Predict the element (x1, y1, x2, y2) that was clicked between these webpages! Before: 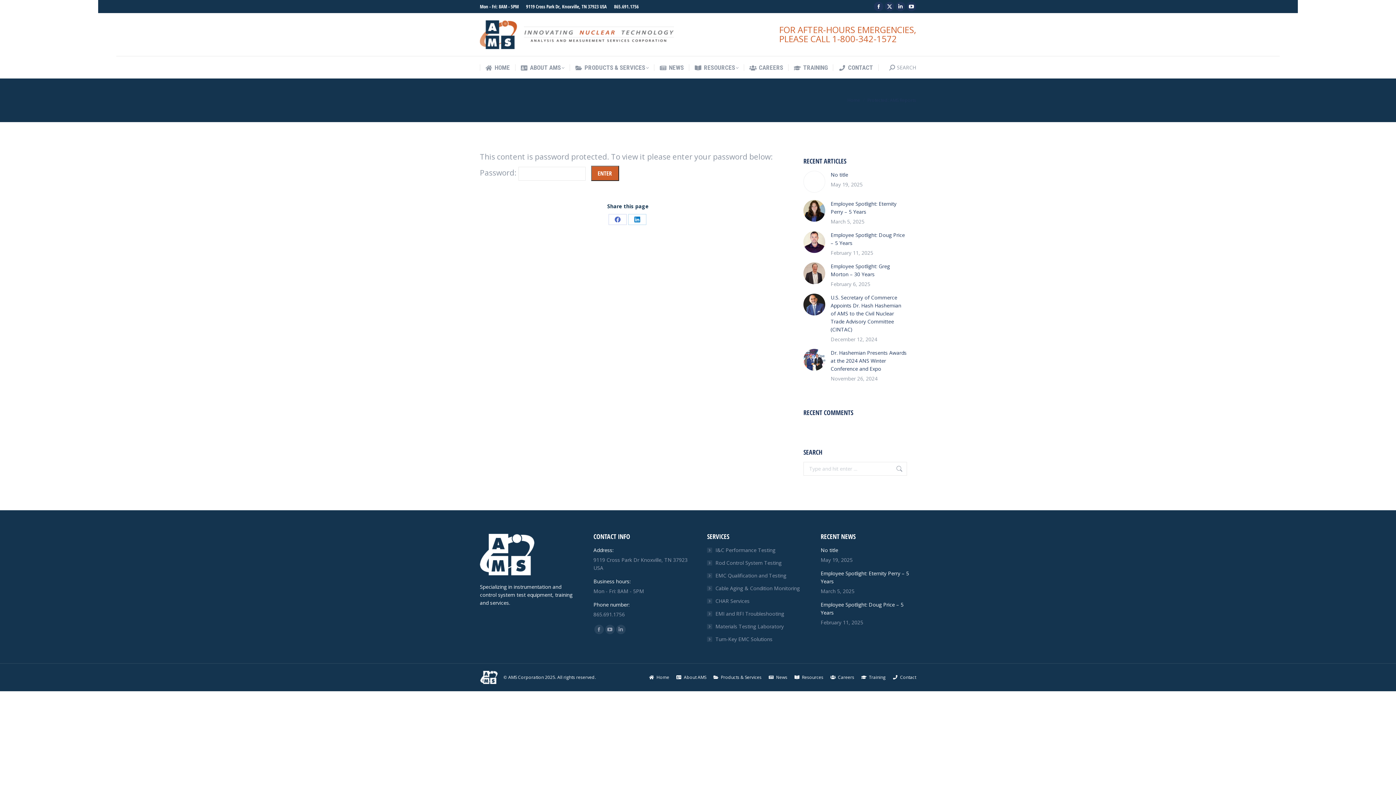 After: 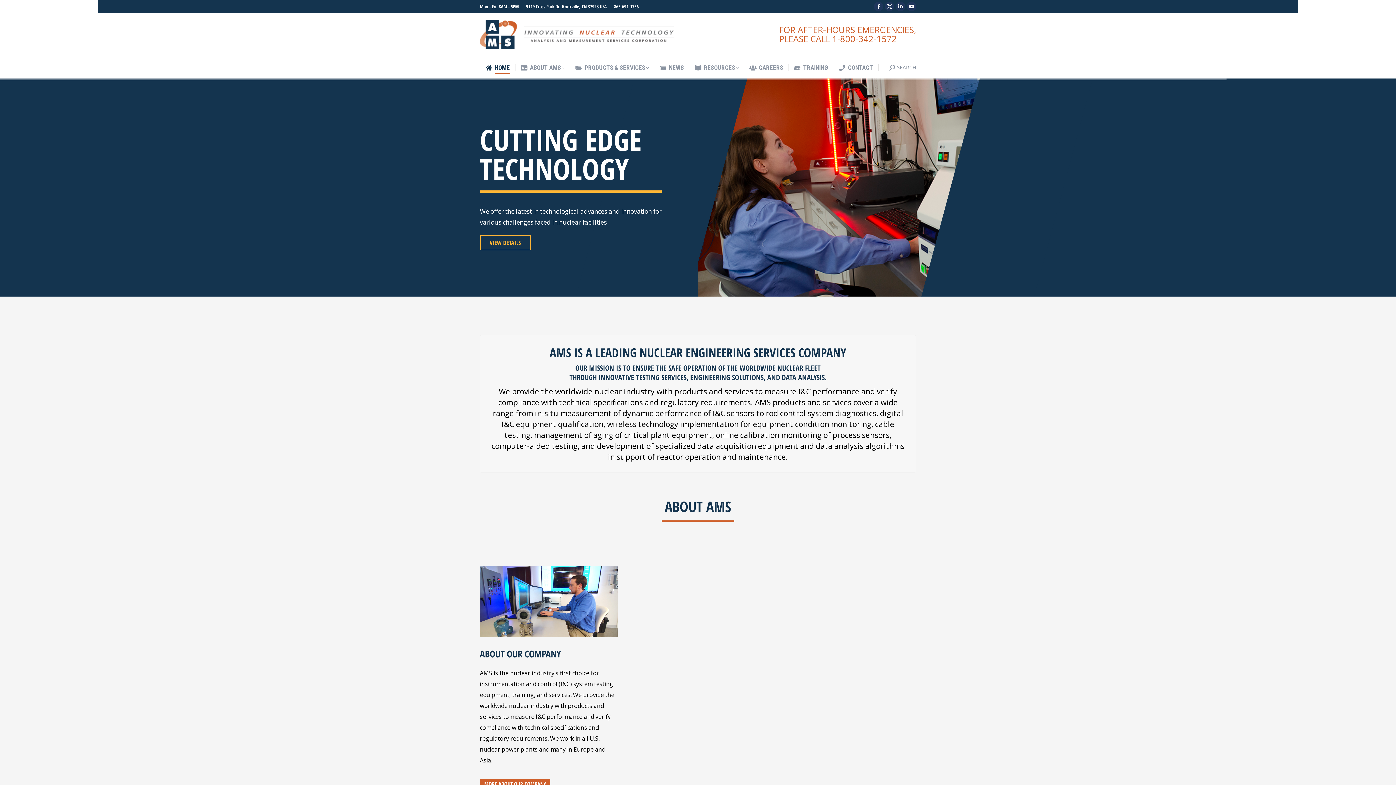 Action: label: HOME bbox: (485, 62, 510, 73)